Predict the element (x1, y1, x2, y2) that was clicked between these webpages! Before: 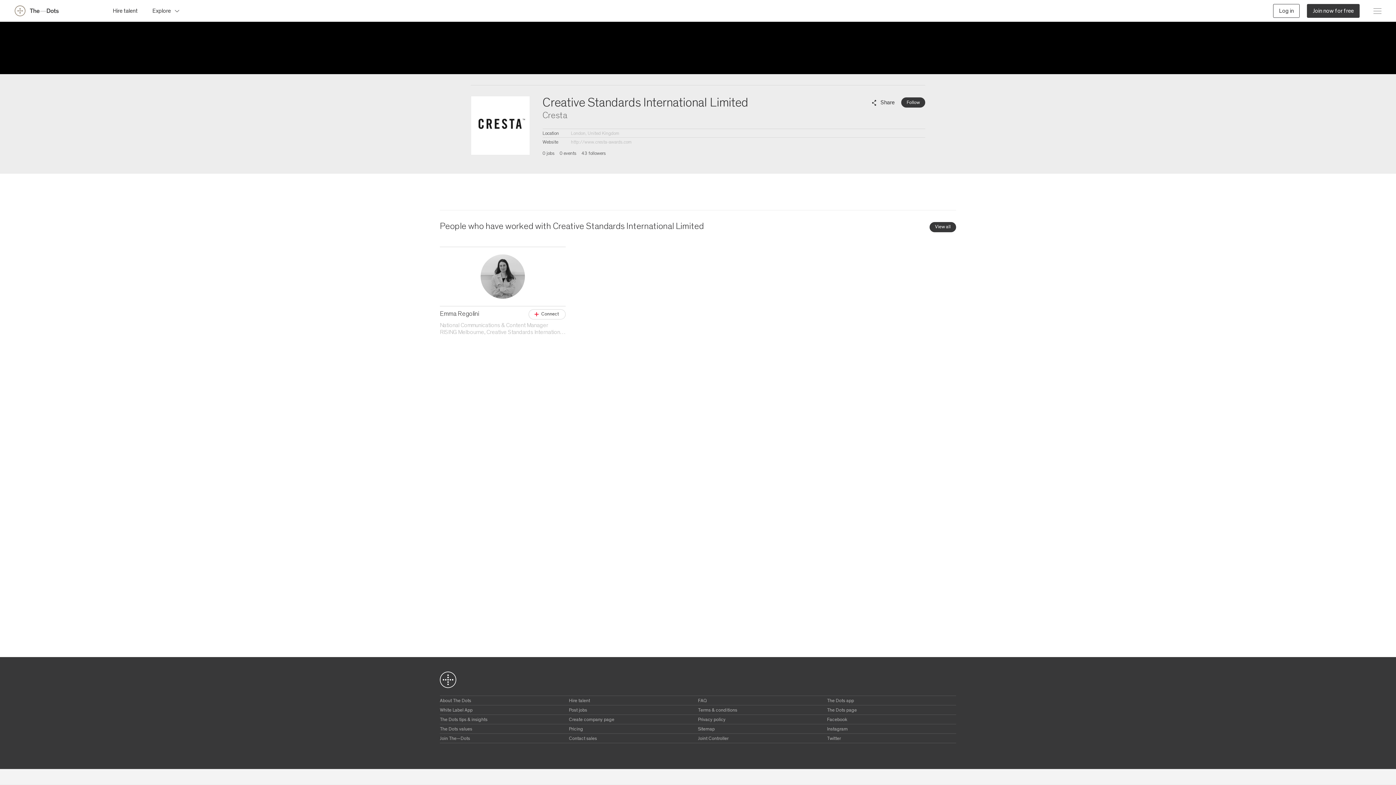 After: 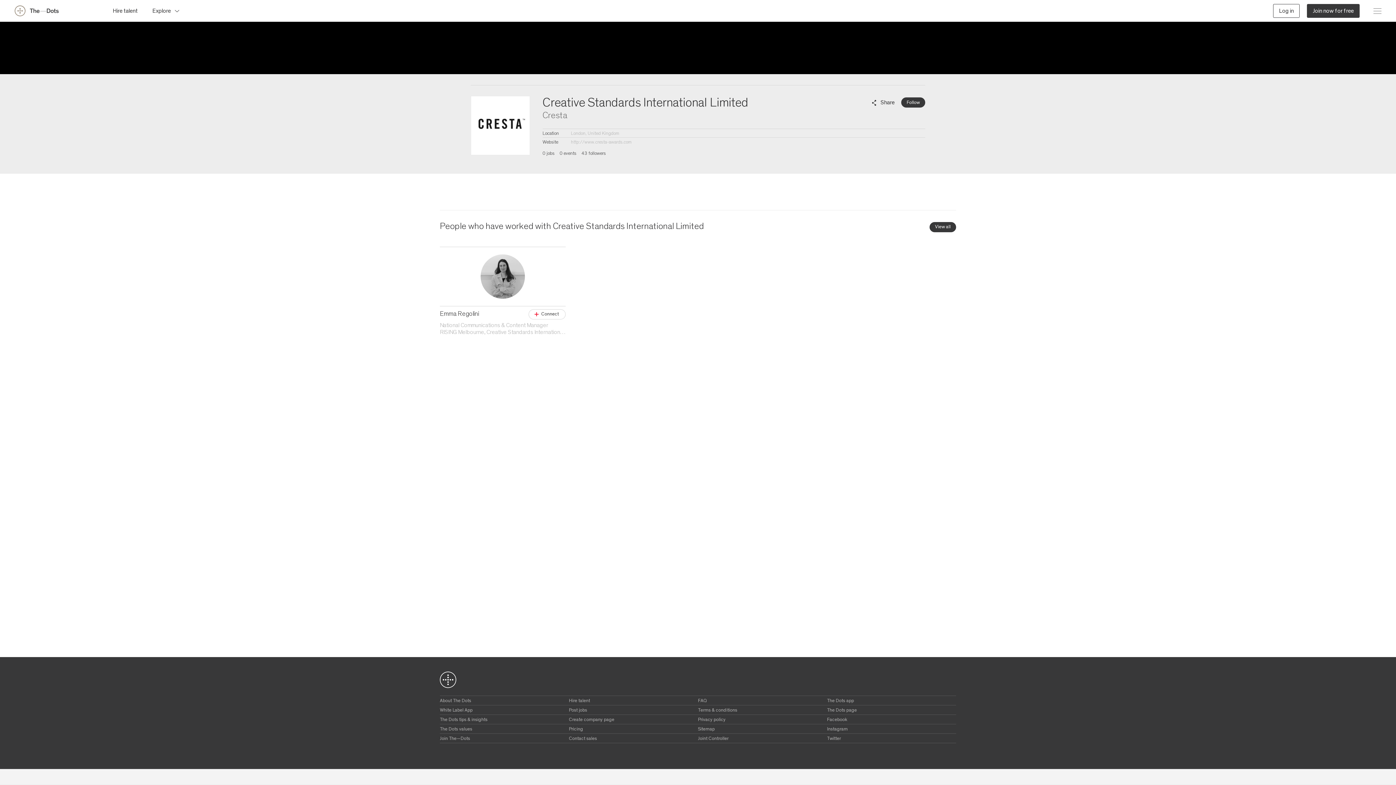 Action: bbox: (470, 96, 530, 157)